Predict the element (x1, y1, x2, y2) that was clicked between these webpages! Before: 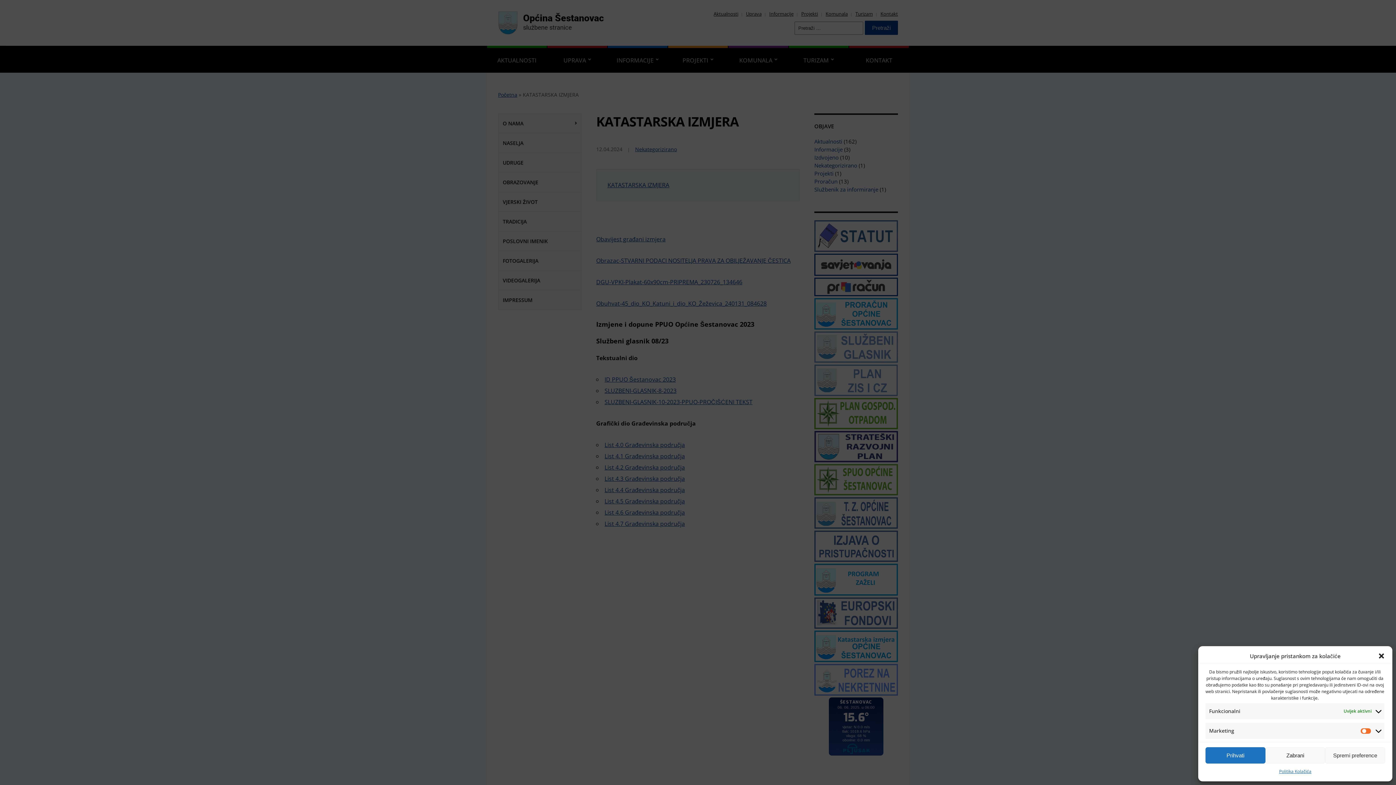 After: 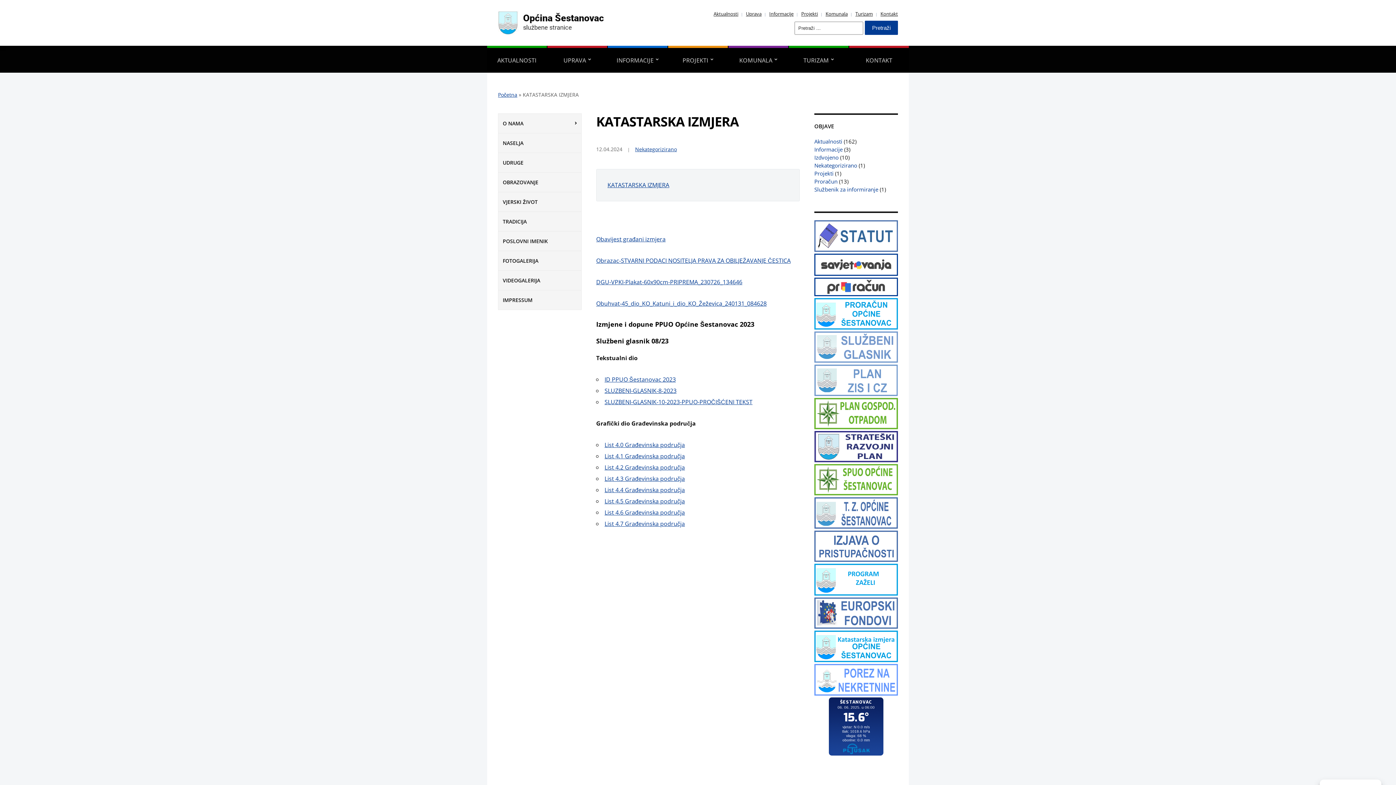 Action: label: Zatvori dijalog bbox: (1378, 652, 1385, 660)